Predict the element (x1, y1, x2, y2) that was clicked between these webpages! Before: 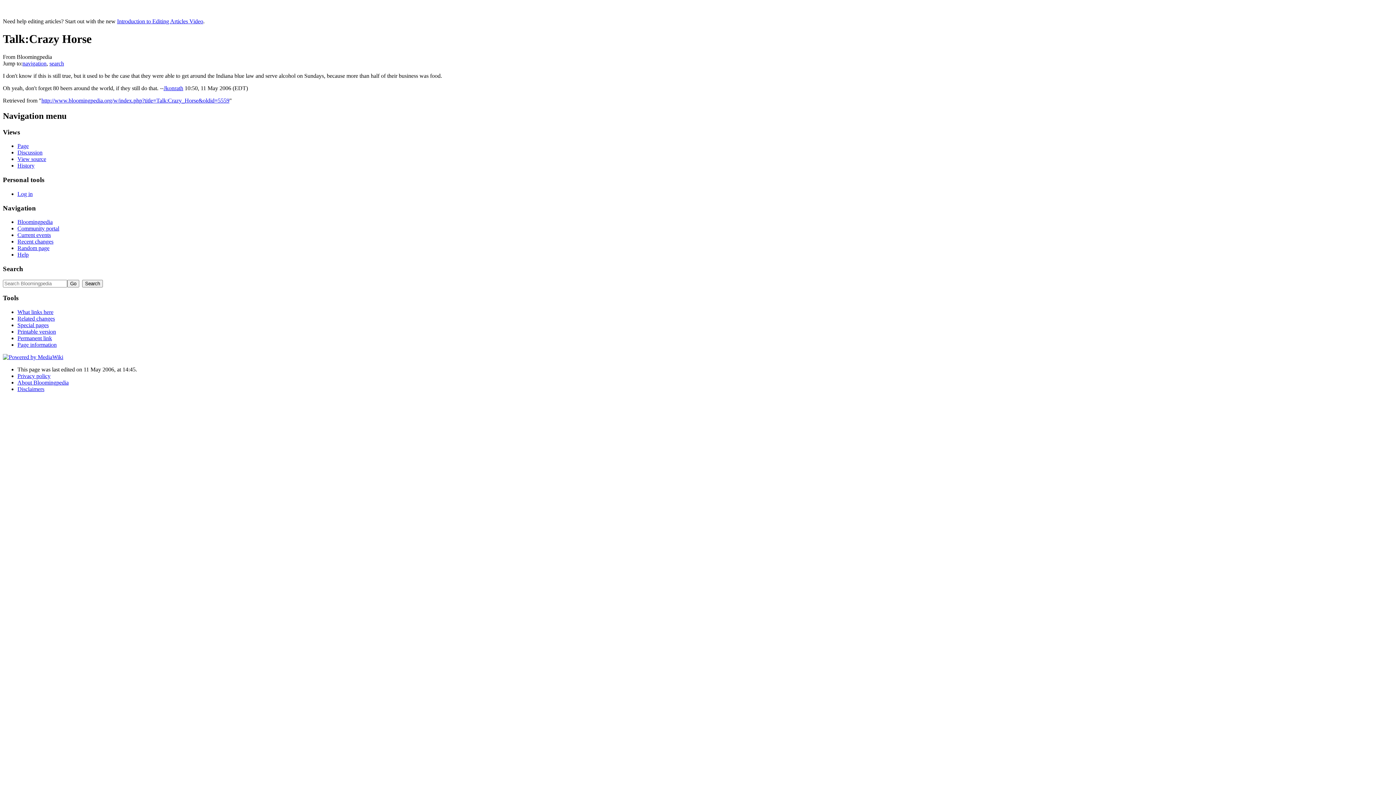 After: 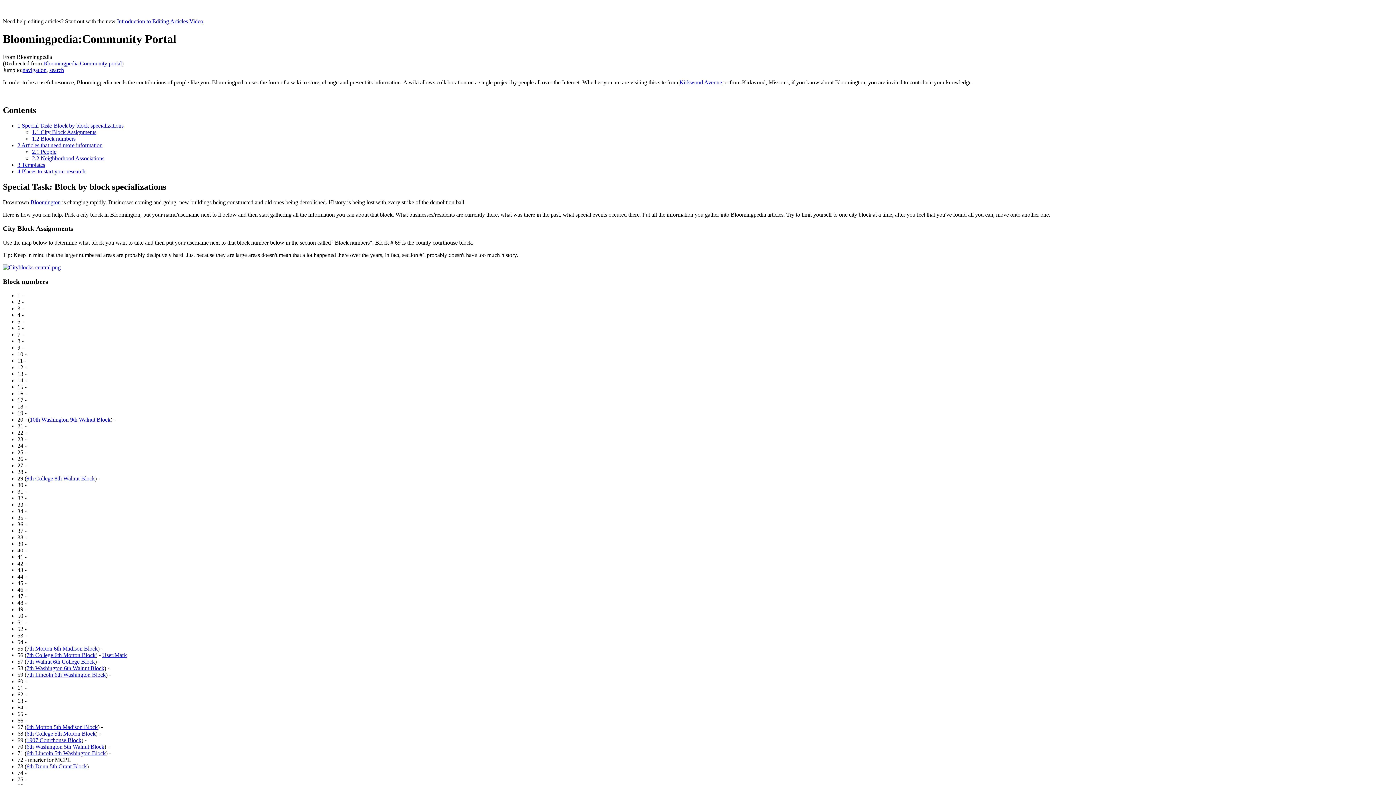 Action: bbox: (17, 225, 59, 231) label: Community portal